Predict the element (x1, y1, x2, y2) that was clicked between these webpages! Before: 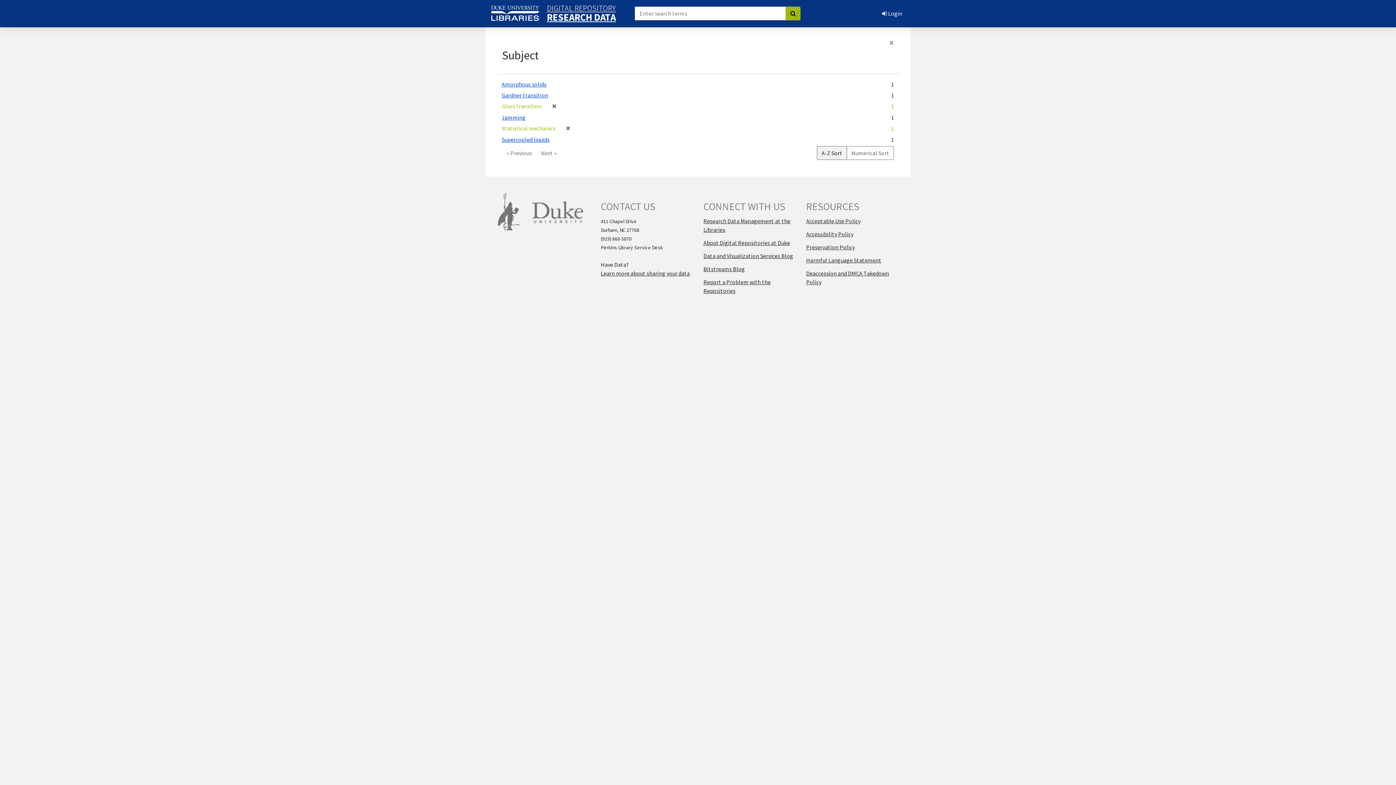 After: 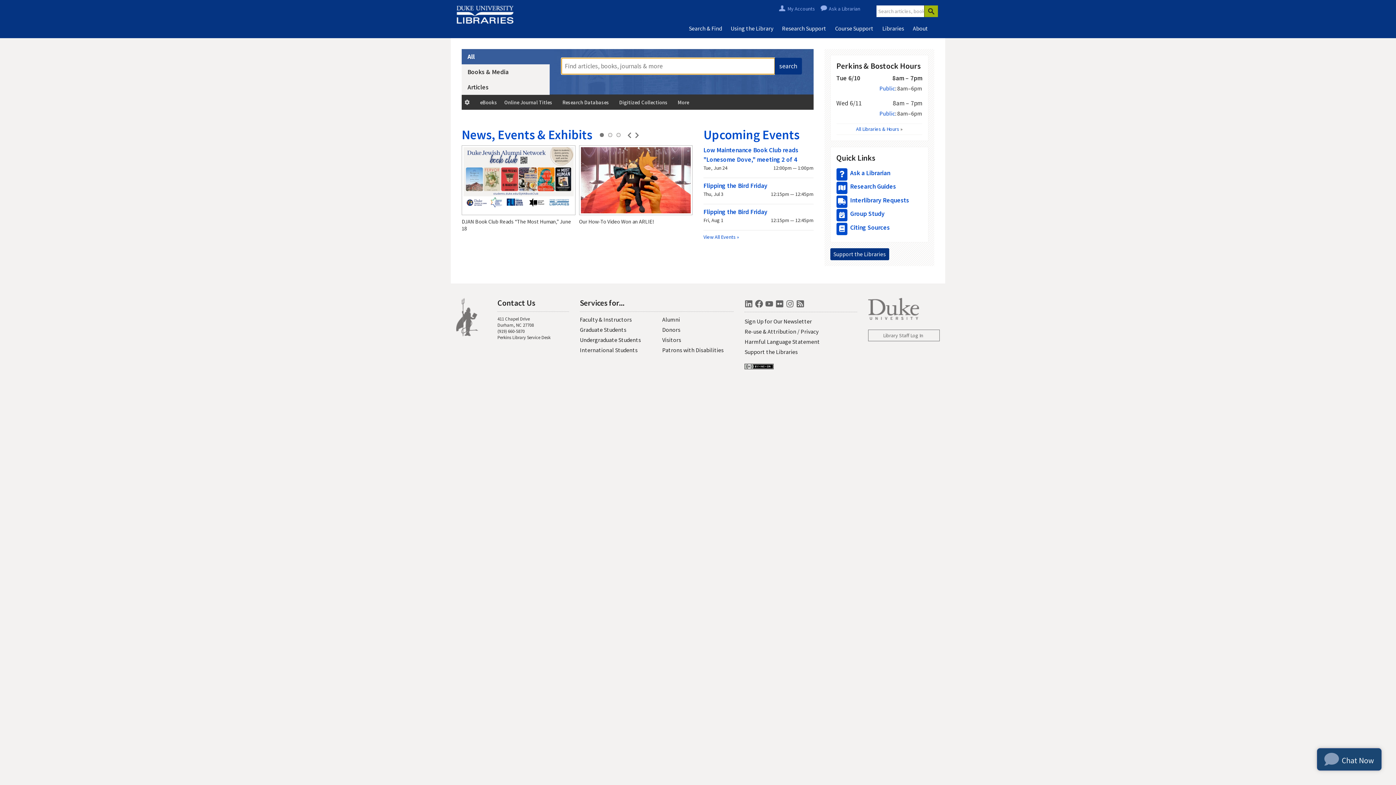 Action: bbox: (490, 7, 539, 17)